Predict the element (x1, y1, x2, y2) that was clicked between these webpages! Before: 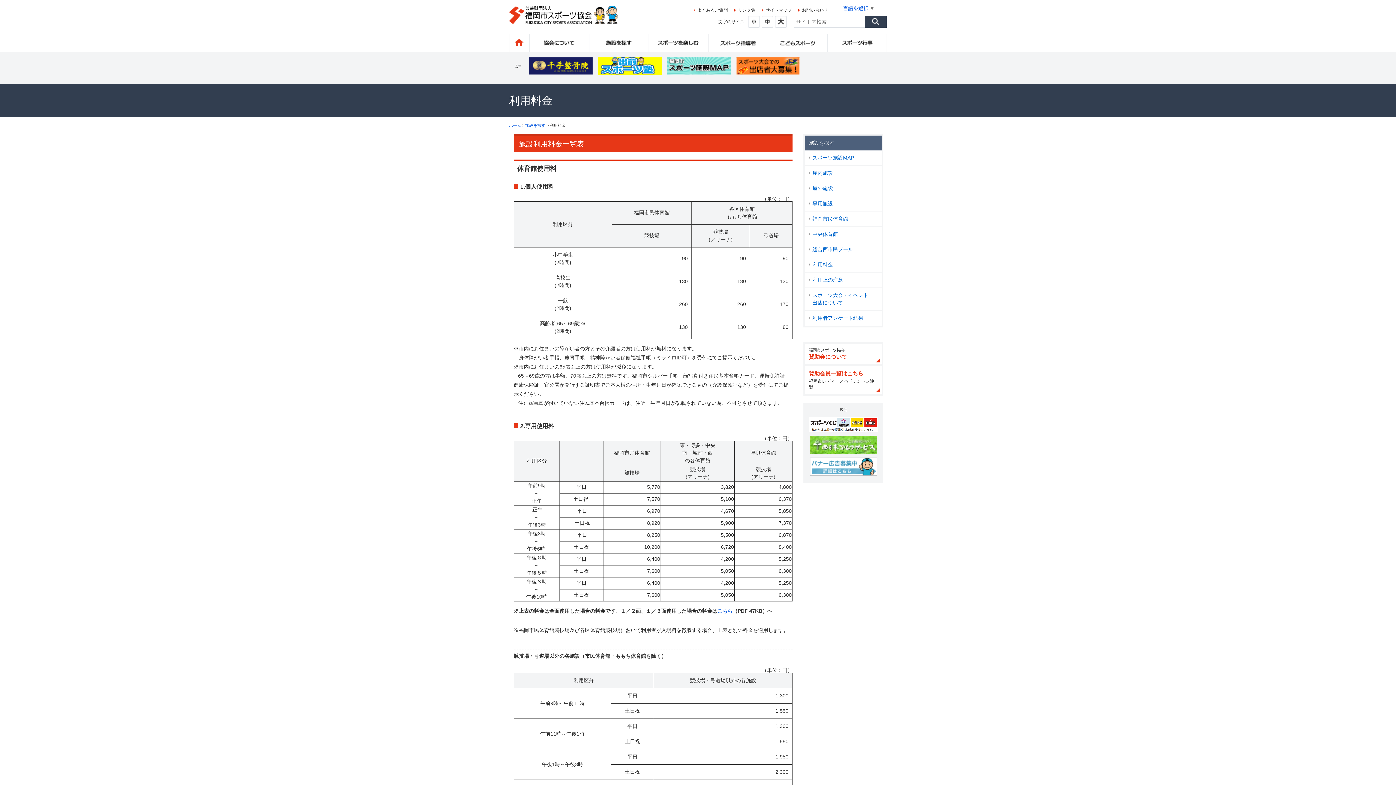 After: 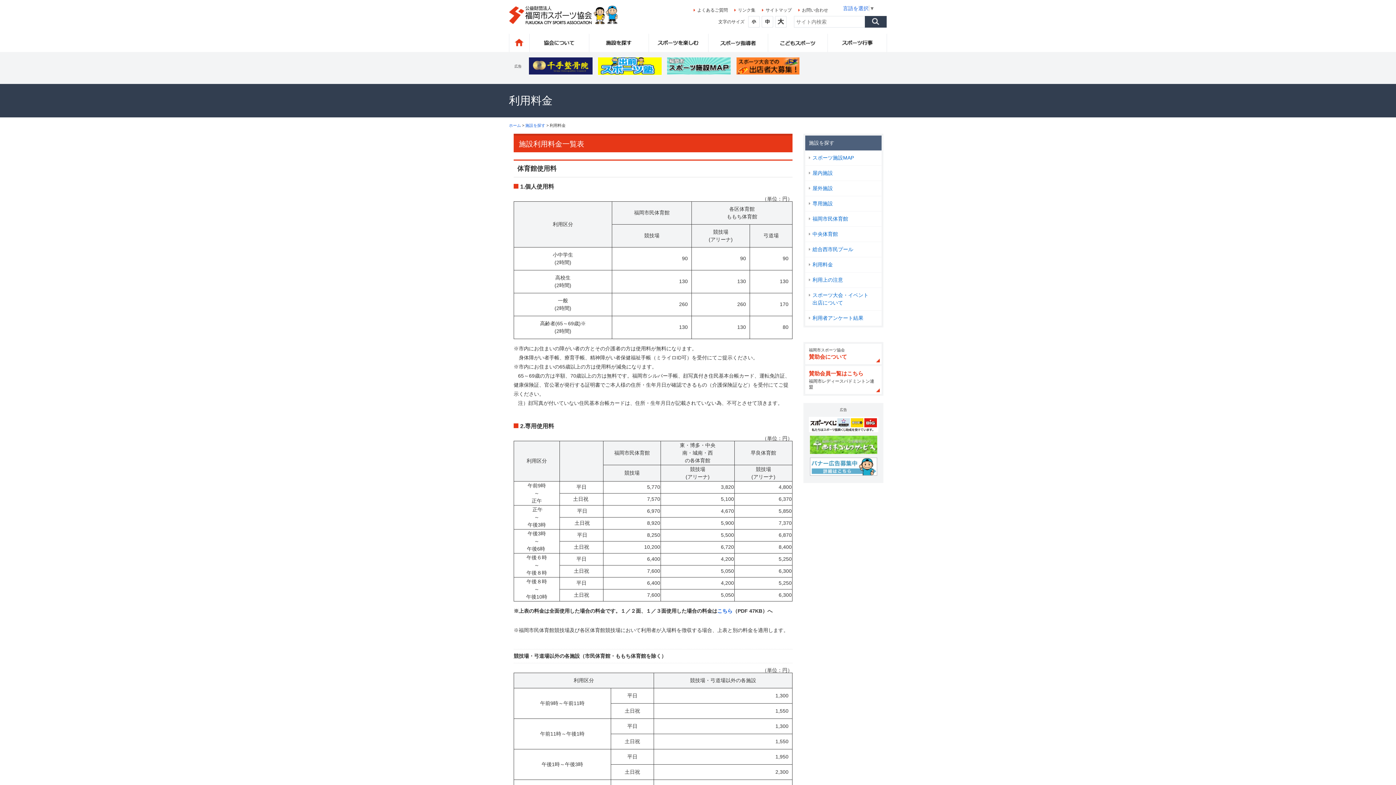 Action: bbox: (598, 62, 661, 68)